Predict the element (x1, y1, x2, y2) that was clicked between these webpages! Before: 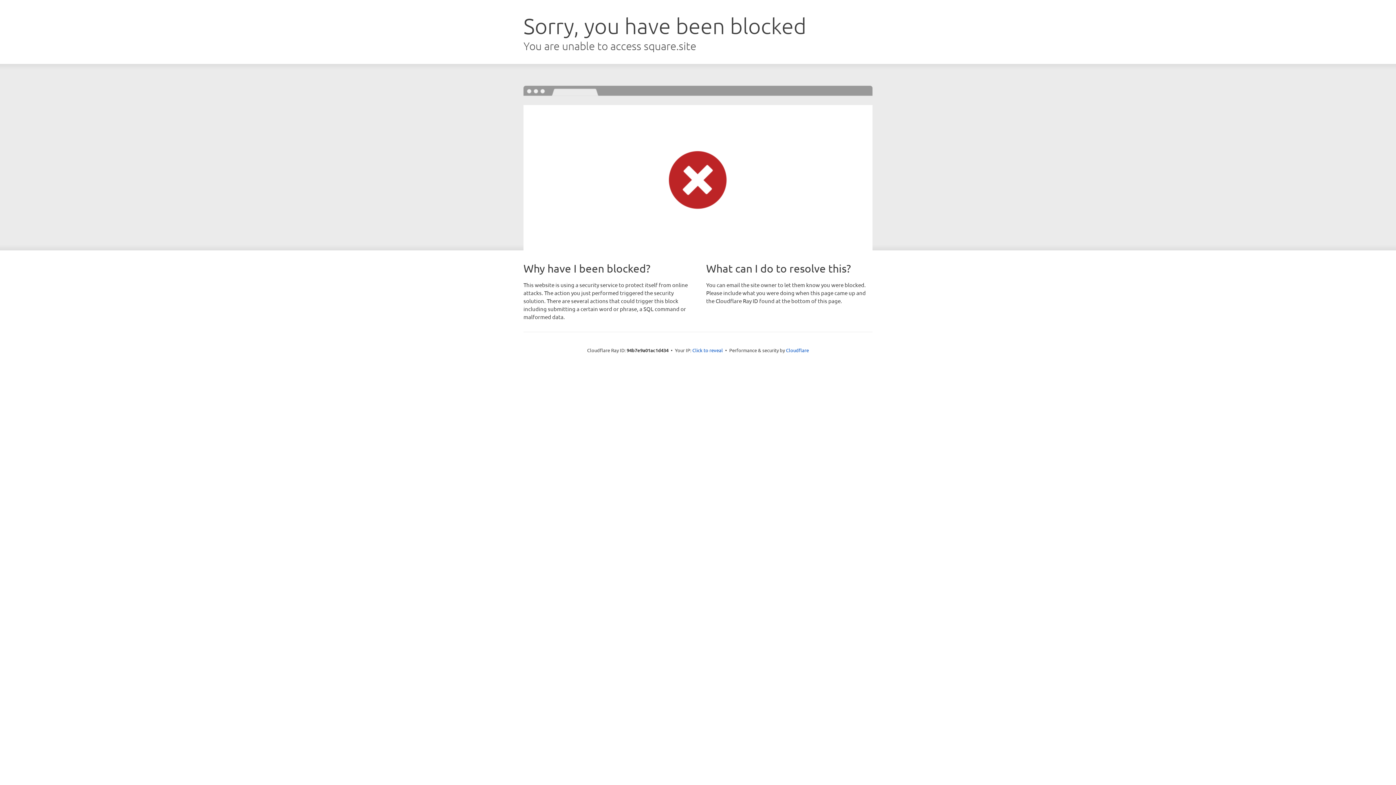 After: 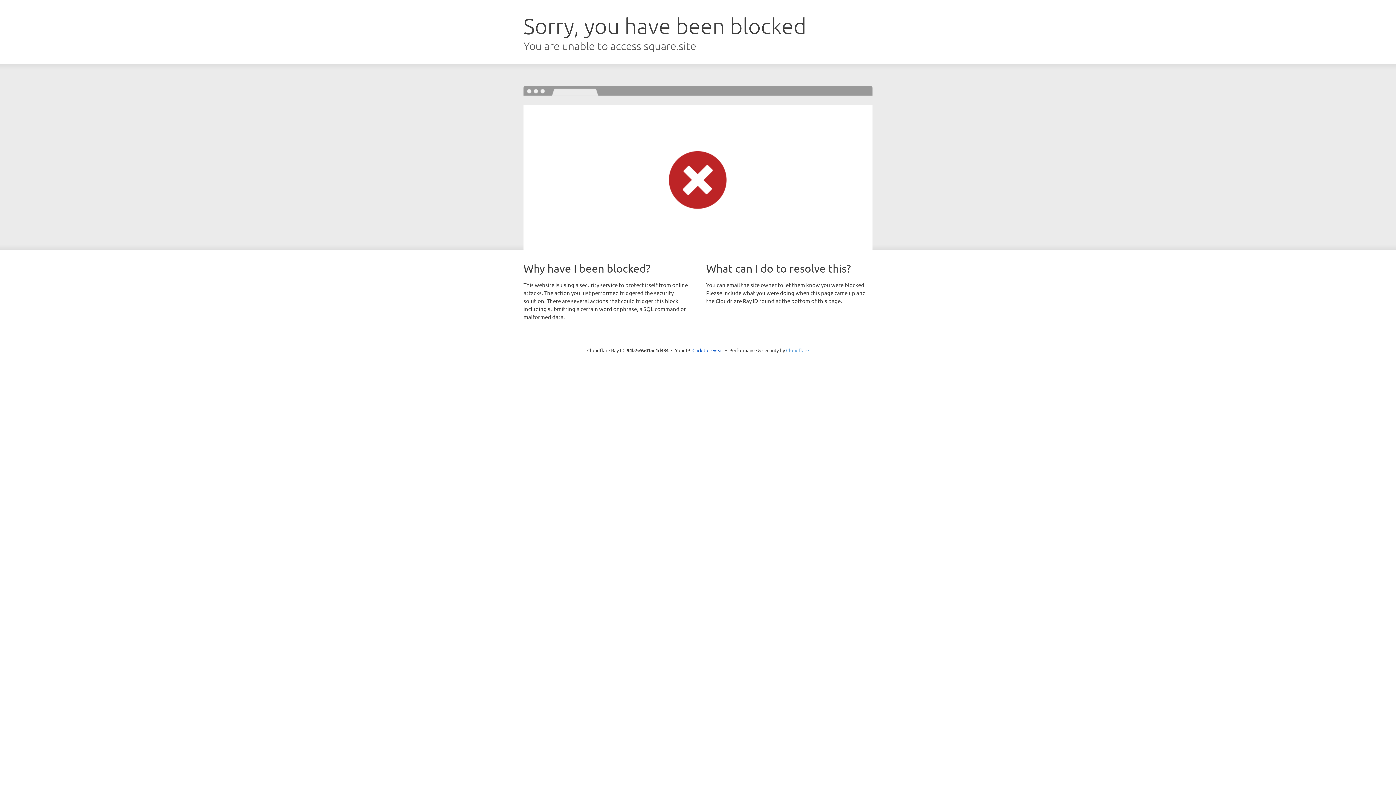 Action: bbox: (786, 347, 809, 353) label: Cloudflare